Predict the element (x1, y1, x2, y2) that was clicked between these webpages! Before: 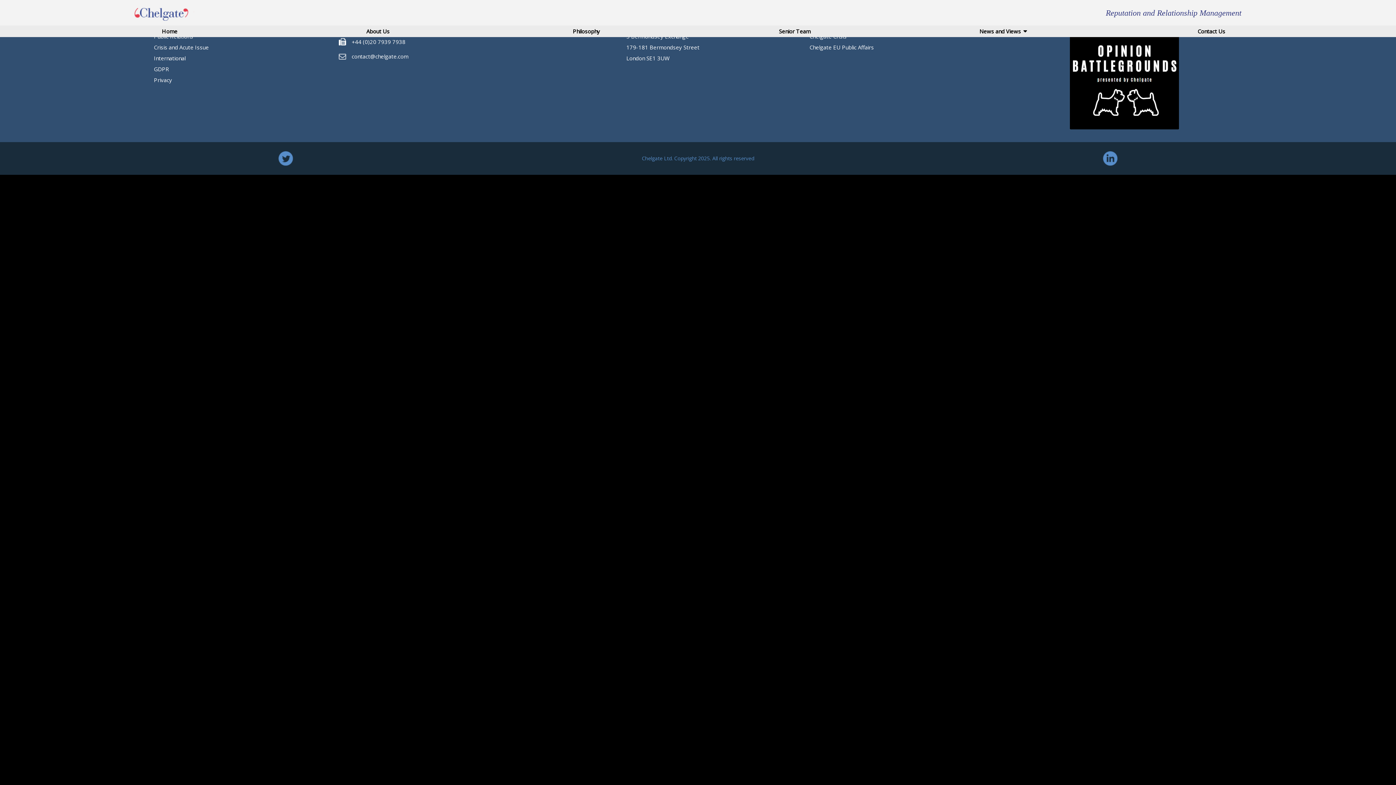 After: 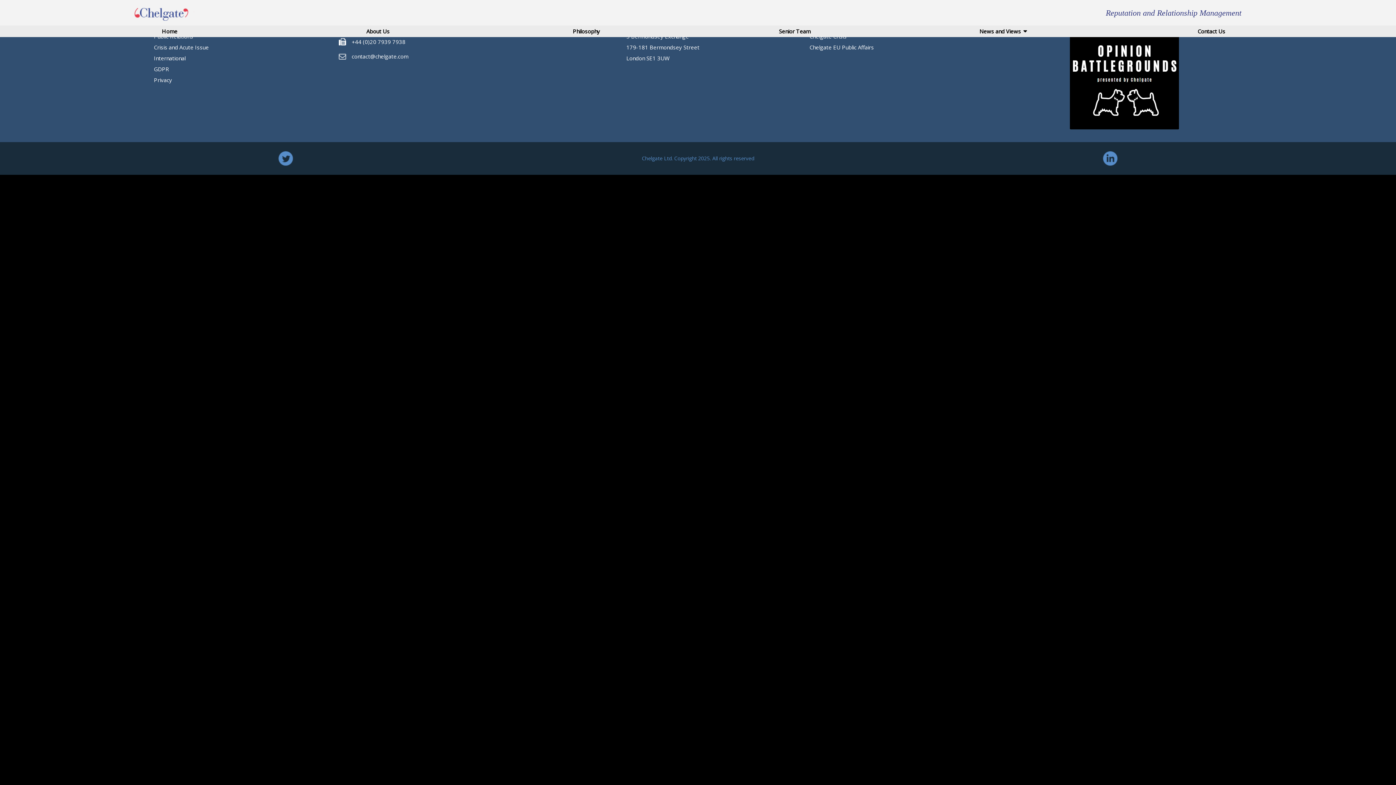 Action: bbox: (278, 154, 293, 161)